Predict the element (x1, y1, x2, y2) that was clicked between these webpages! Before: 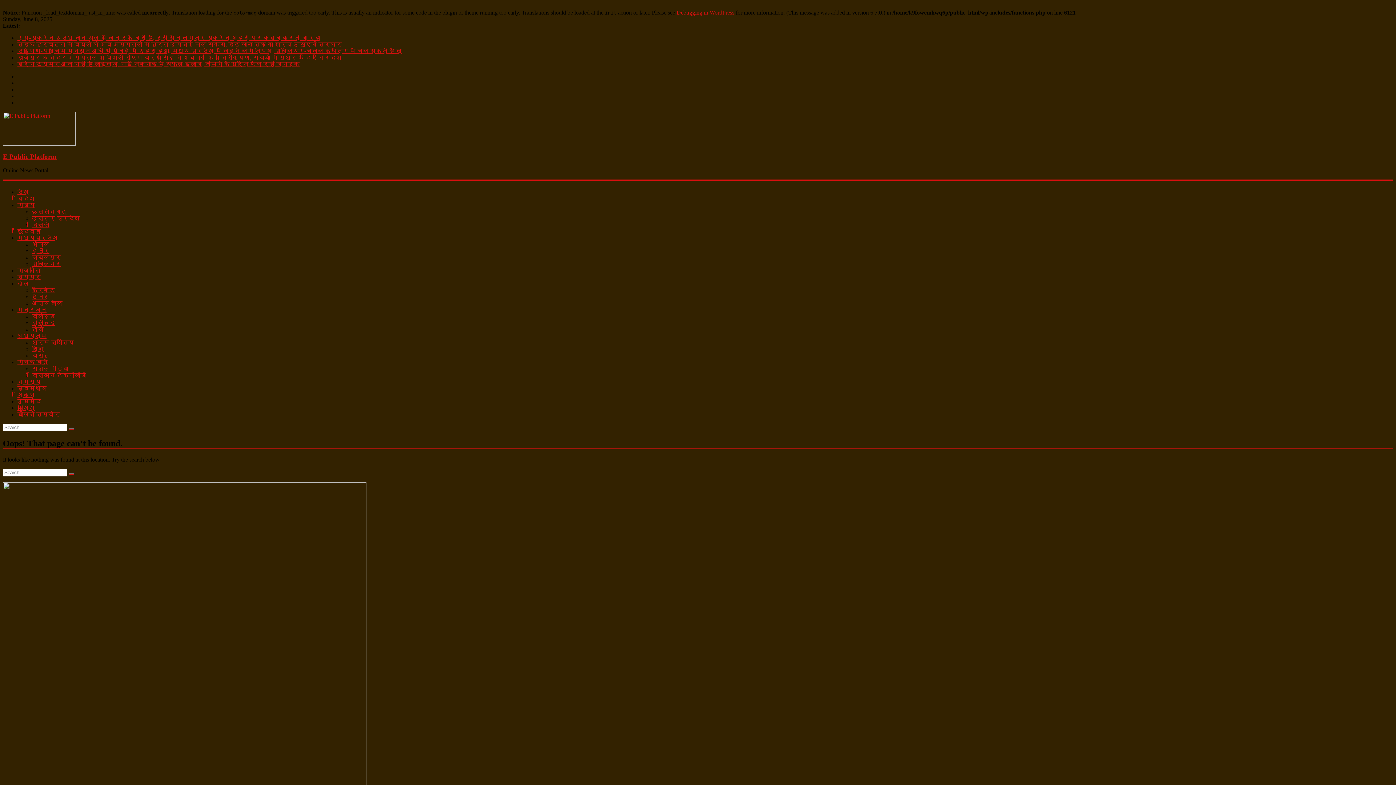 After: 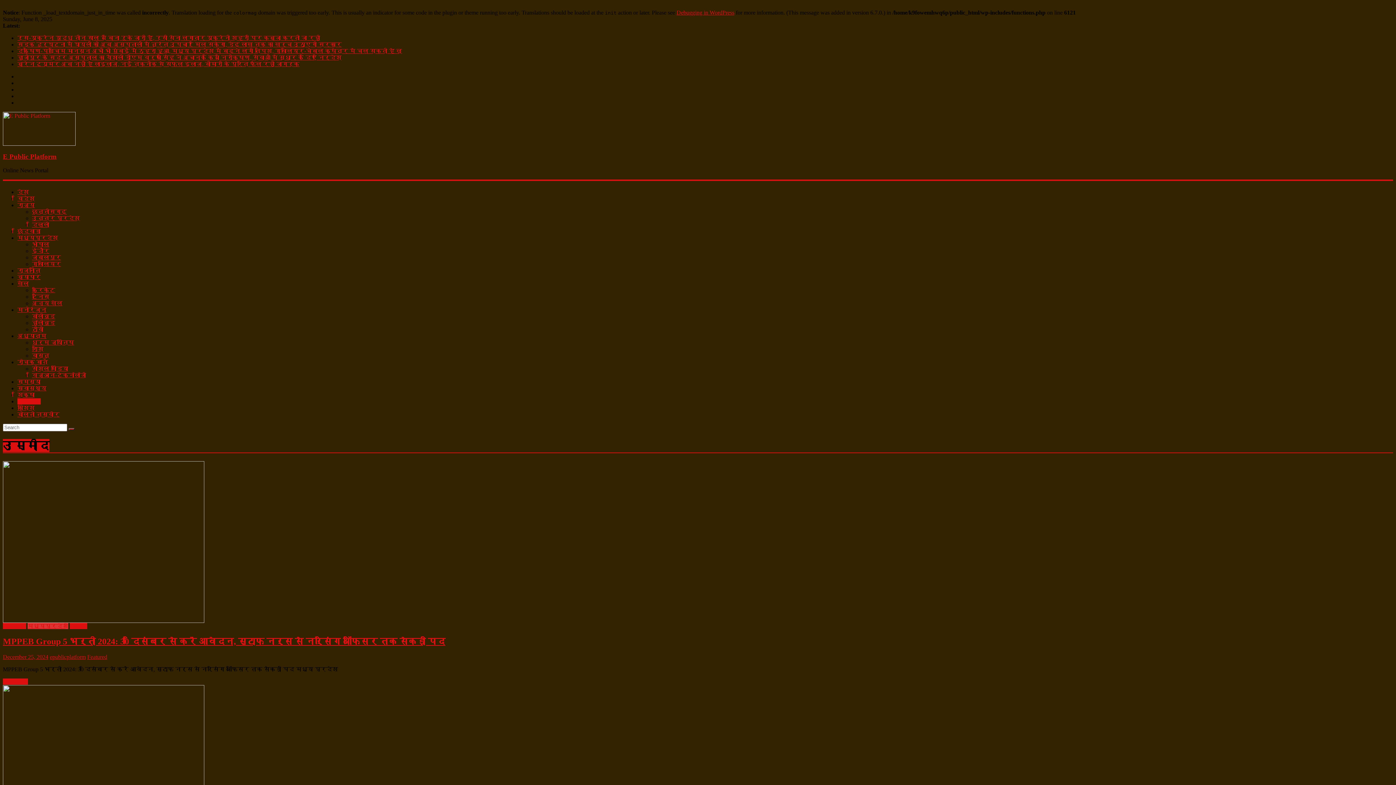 Action: label: उम्मीद bbox: (17, 398, 40, 404)